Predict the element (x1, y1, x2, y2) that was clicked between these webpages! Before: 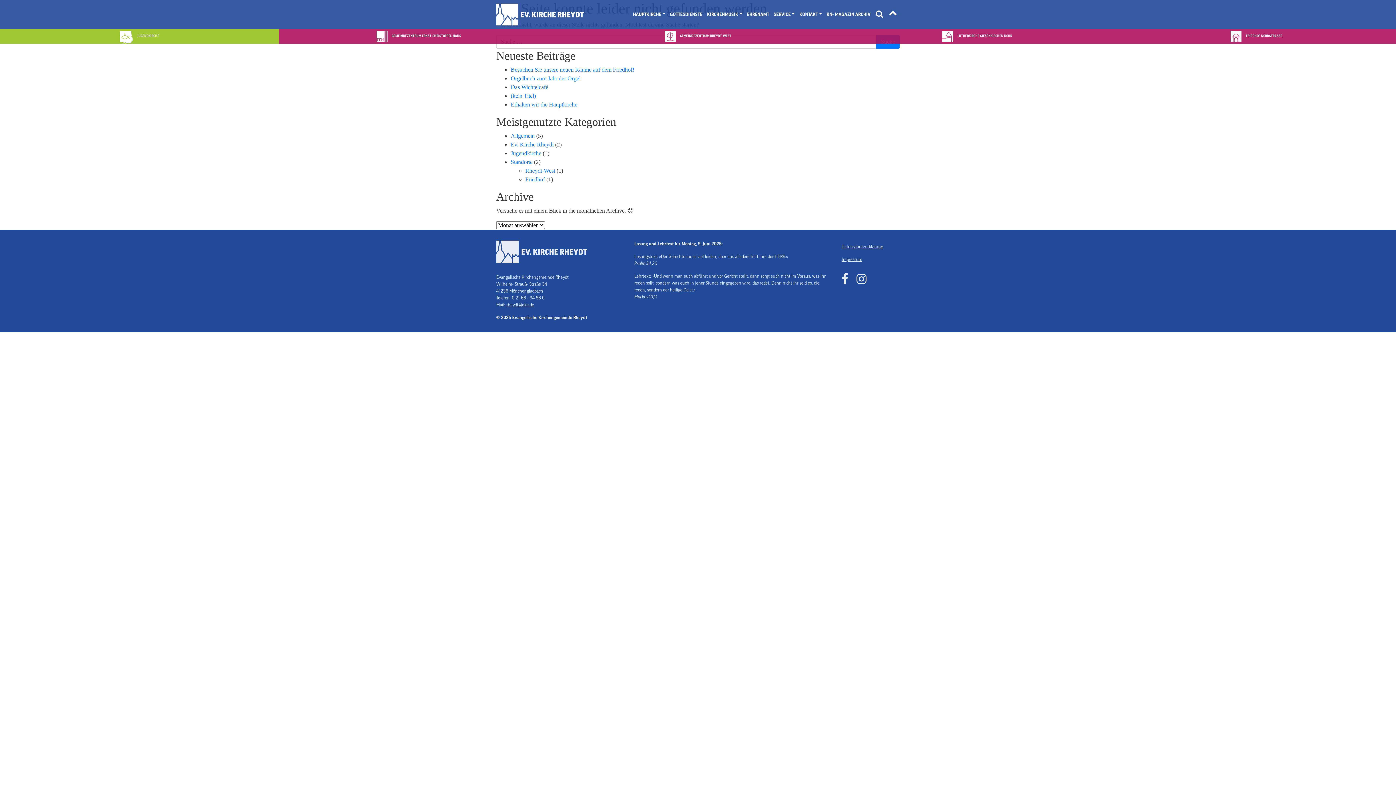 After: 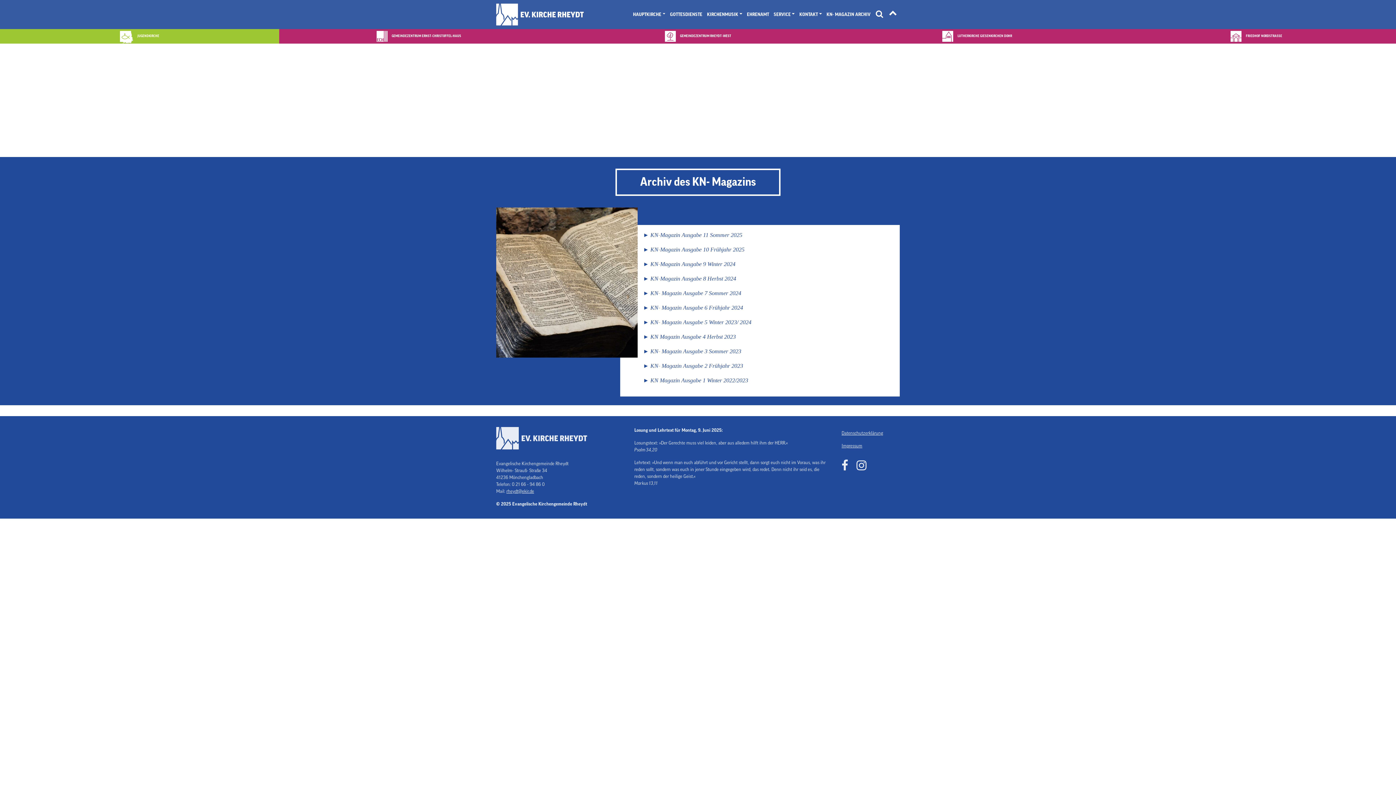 Action: bbox: (824, 8, 873, 20) label: KN- MAGAZIN ARCHIV